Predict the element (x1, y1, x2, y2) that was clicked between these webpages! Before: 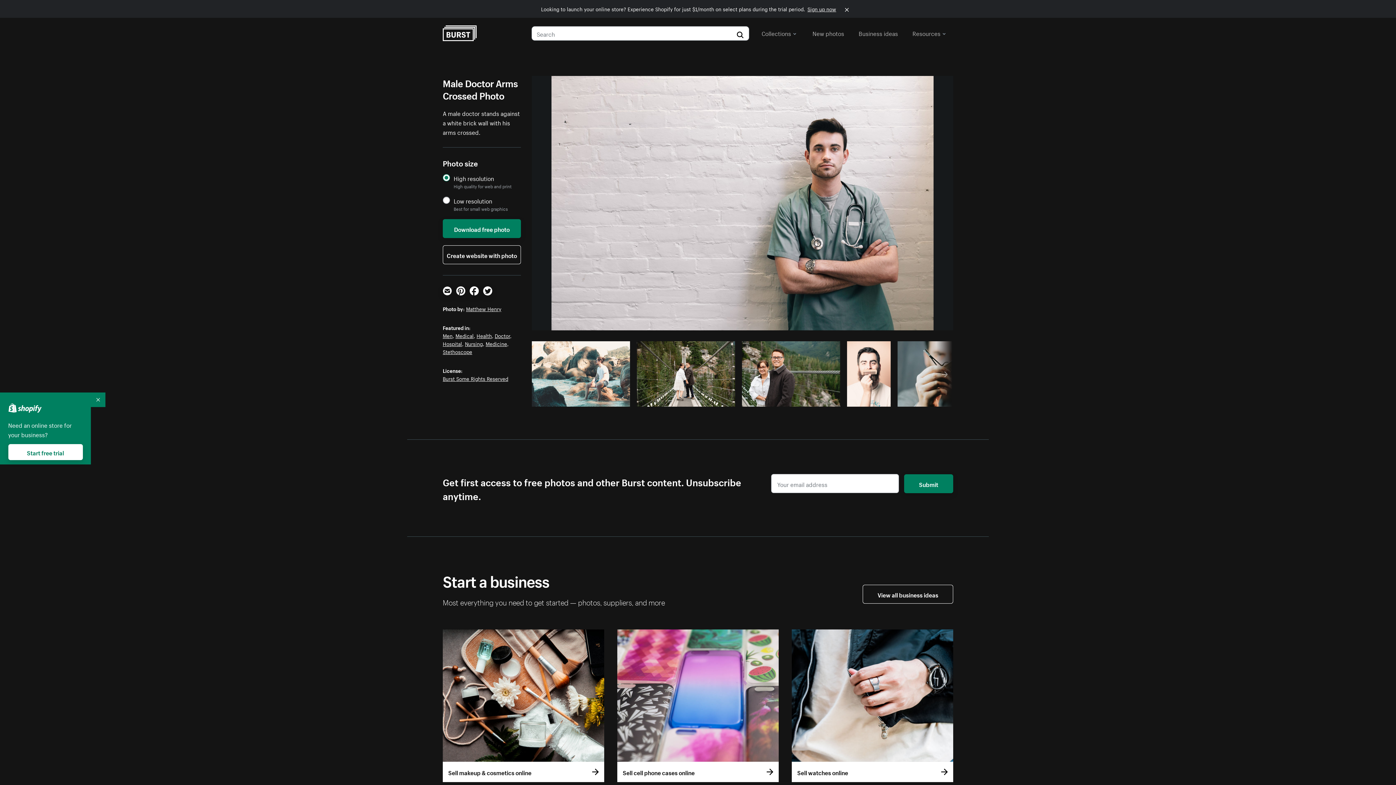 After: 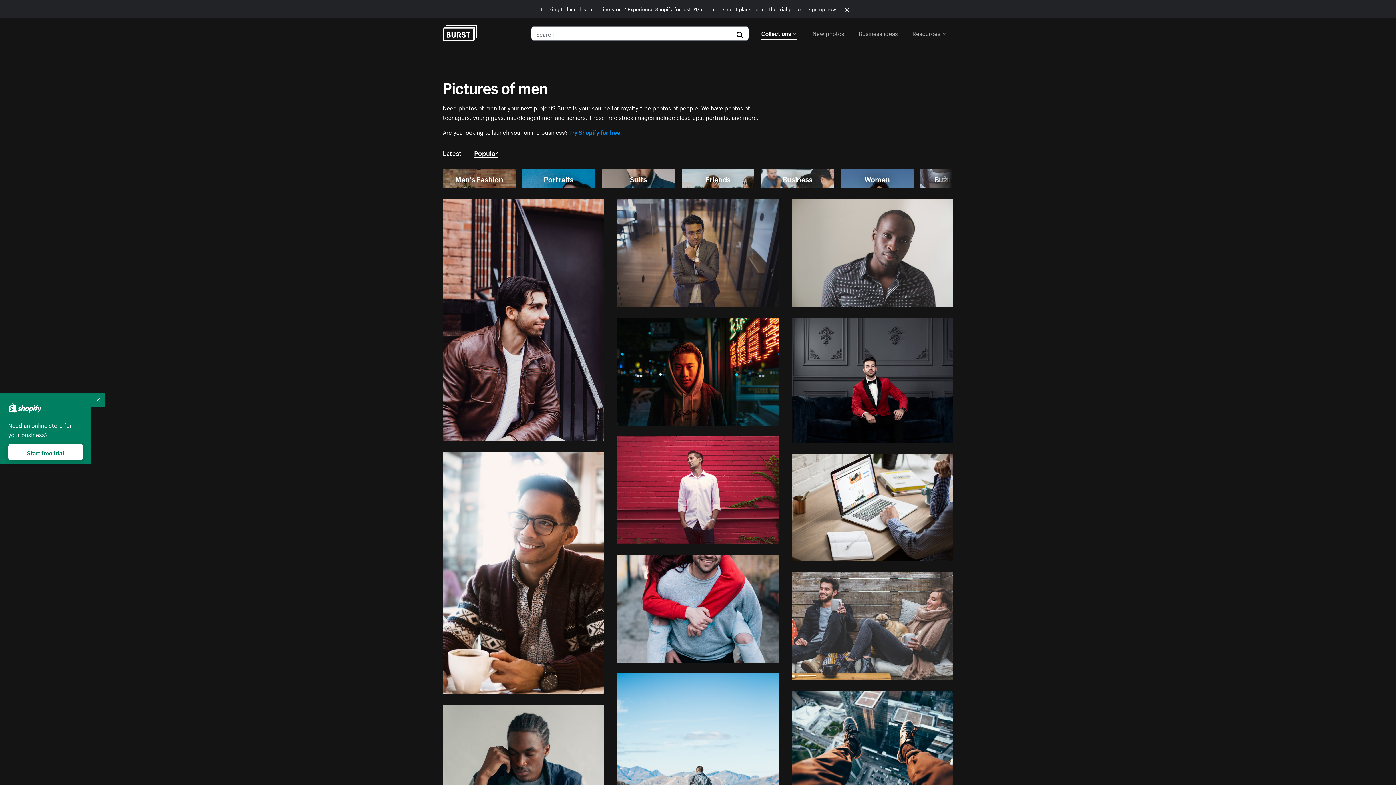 Action: bbox: (442, 331, 452, 339) label: Men